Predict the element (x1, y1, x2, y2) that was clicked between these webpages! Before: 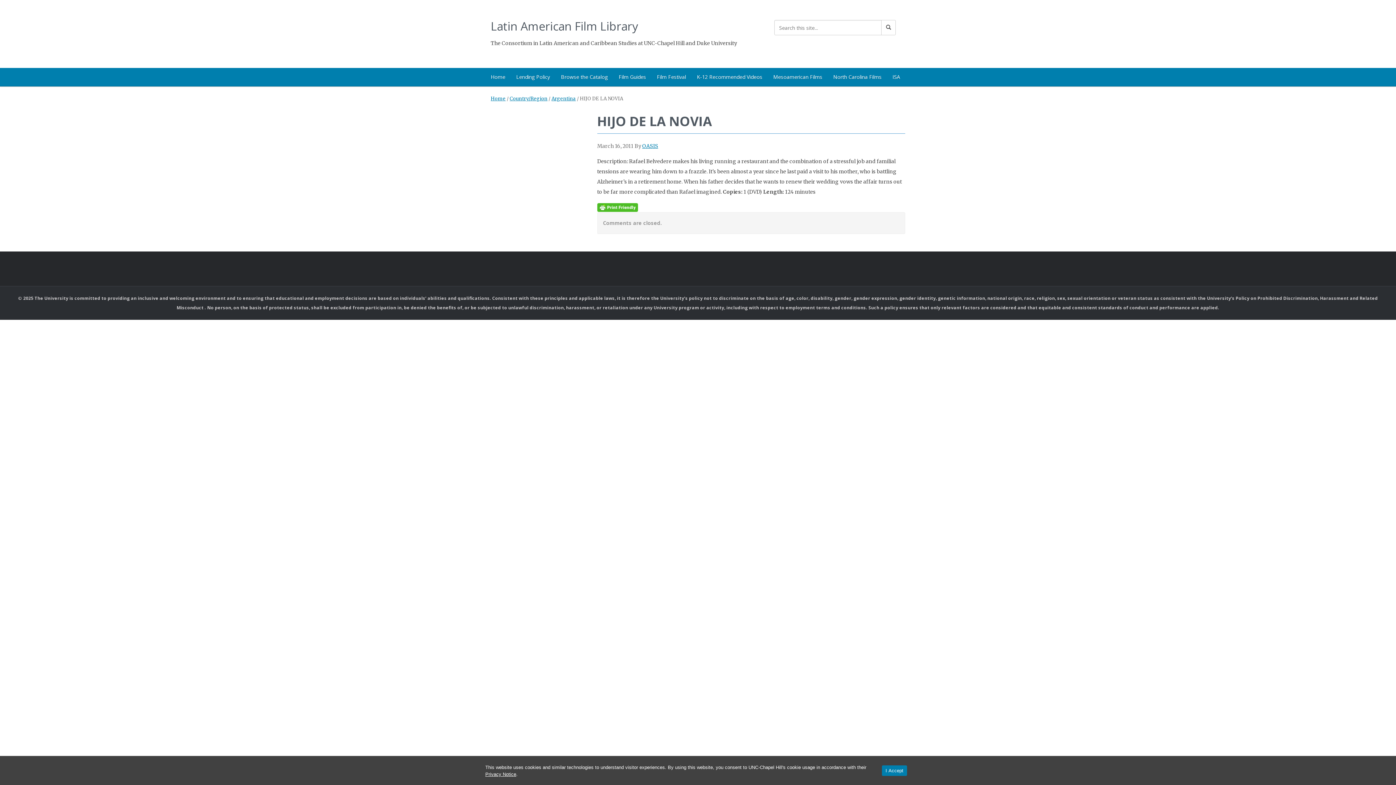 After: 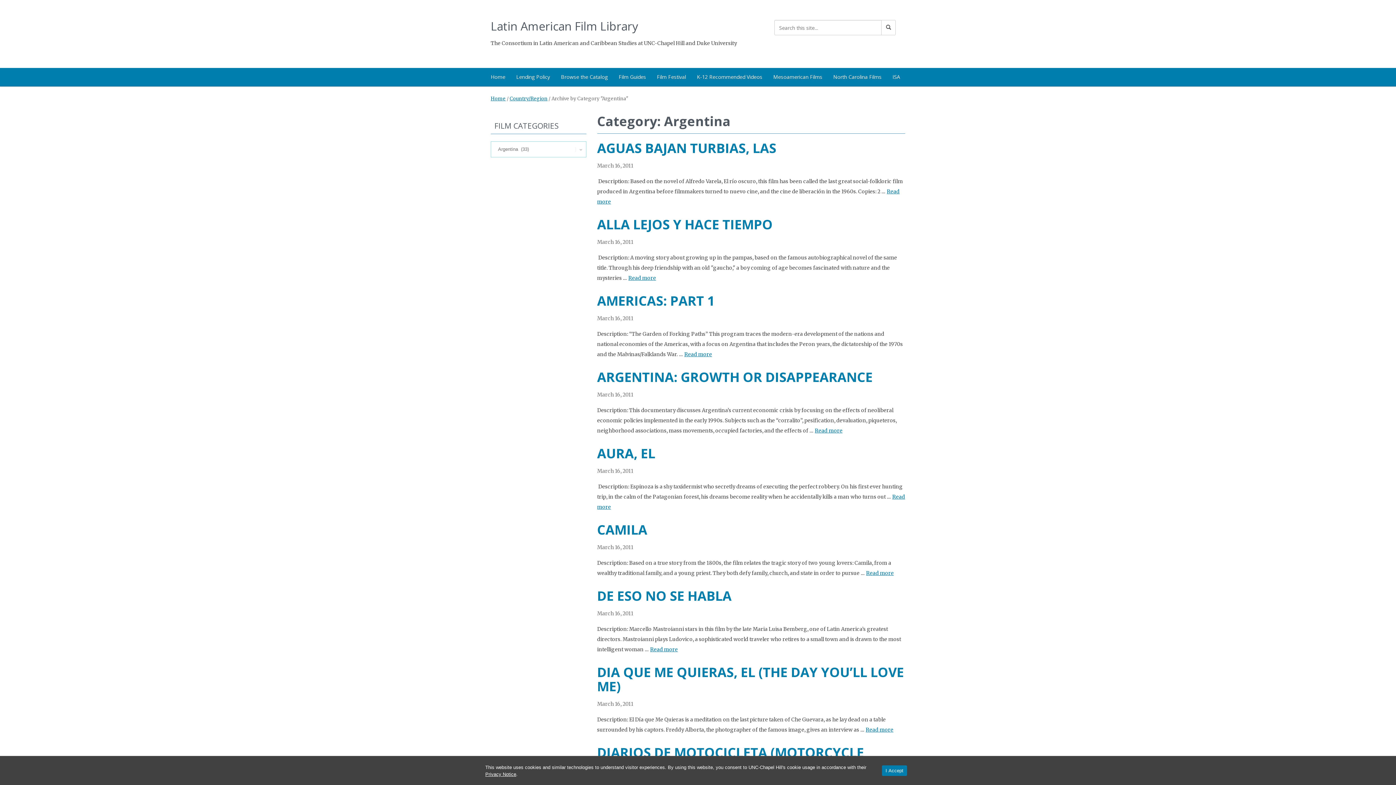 Action: label: Argentina bbox: (551, 95, 576, 101)